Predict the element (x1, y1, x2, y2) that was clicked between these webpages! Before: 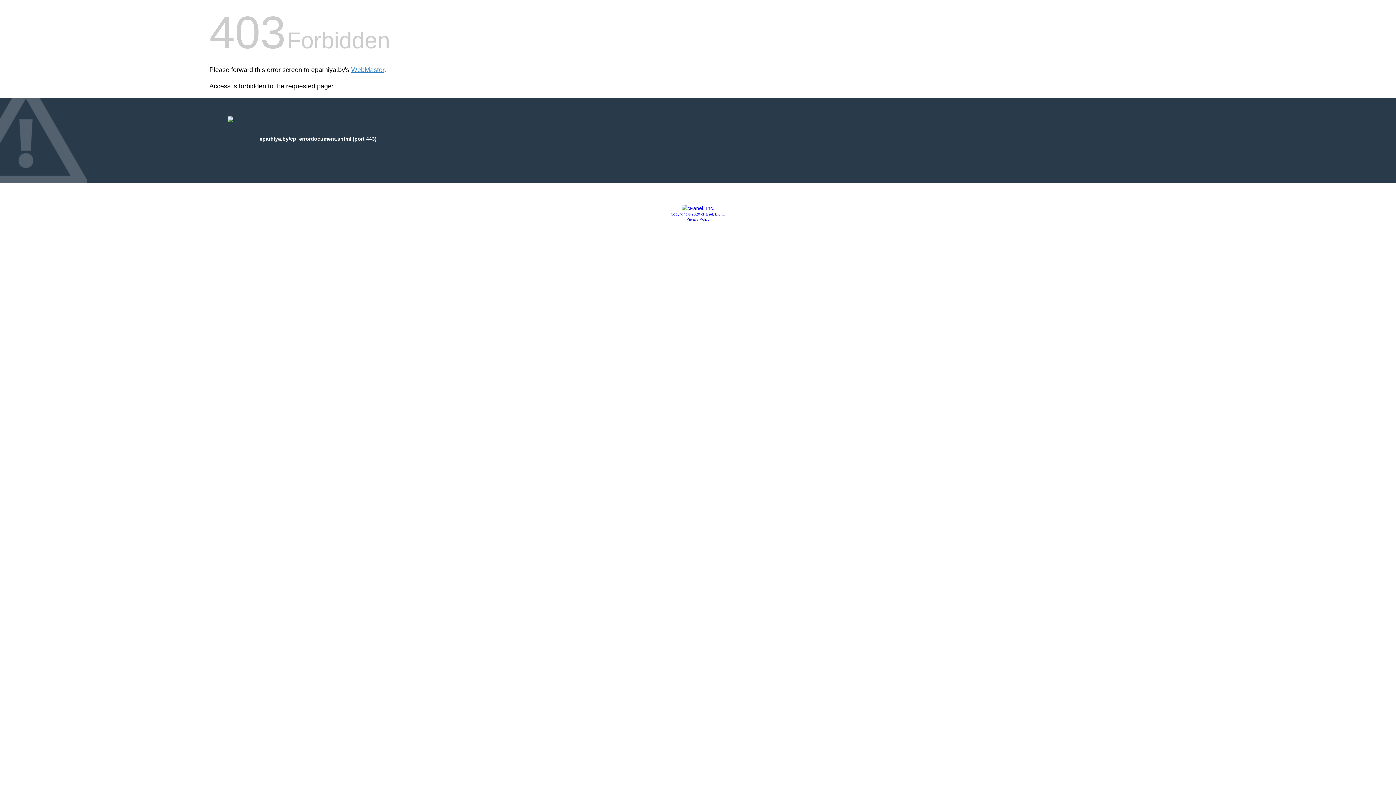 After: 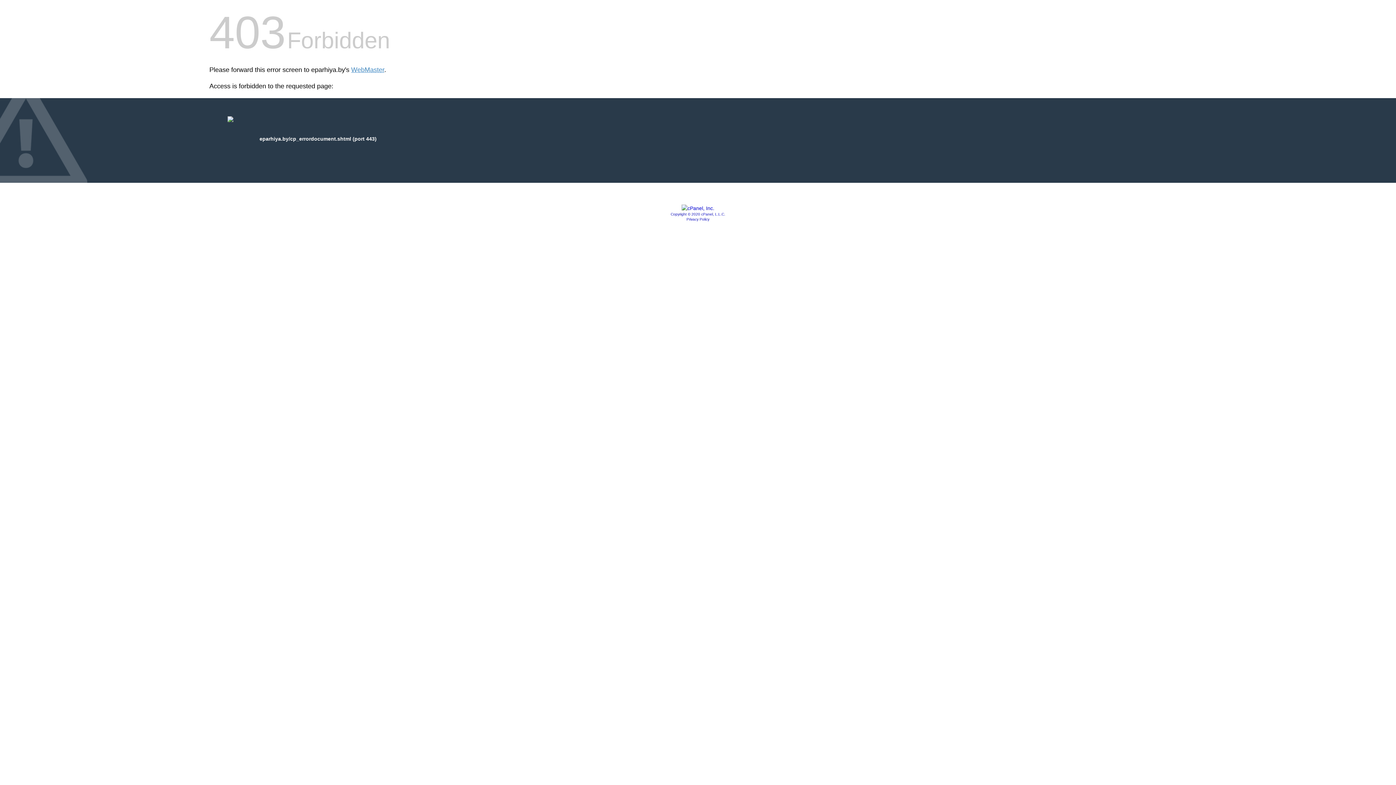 Action: label: Privacy Policy bbox: (686, 217, 709, 221)